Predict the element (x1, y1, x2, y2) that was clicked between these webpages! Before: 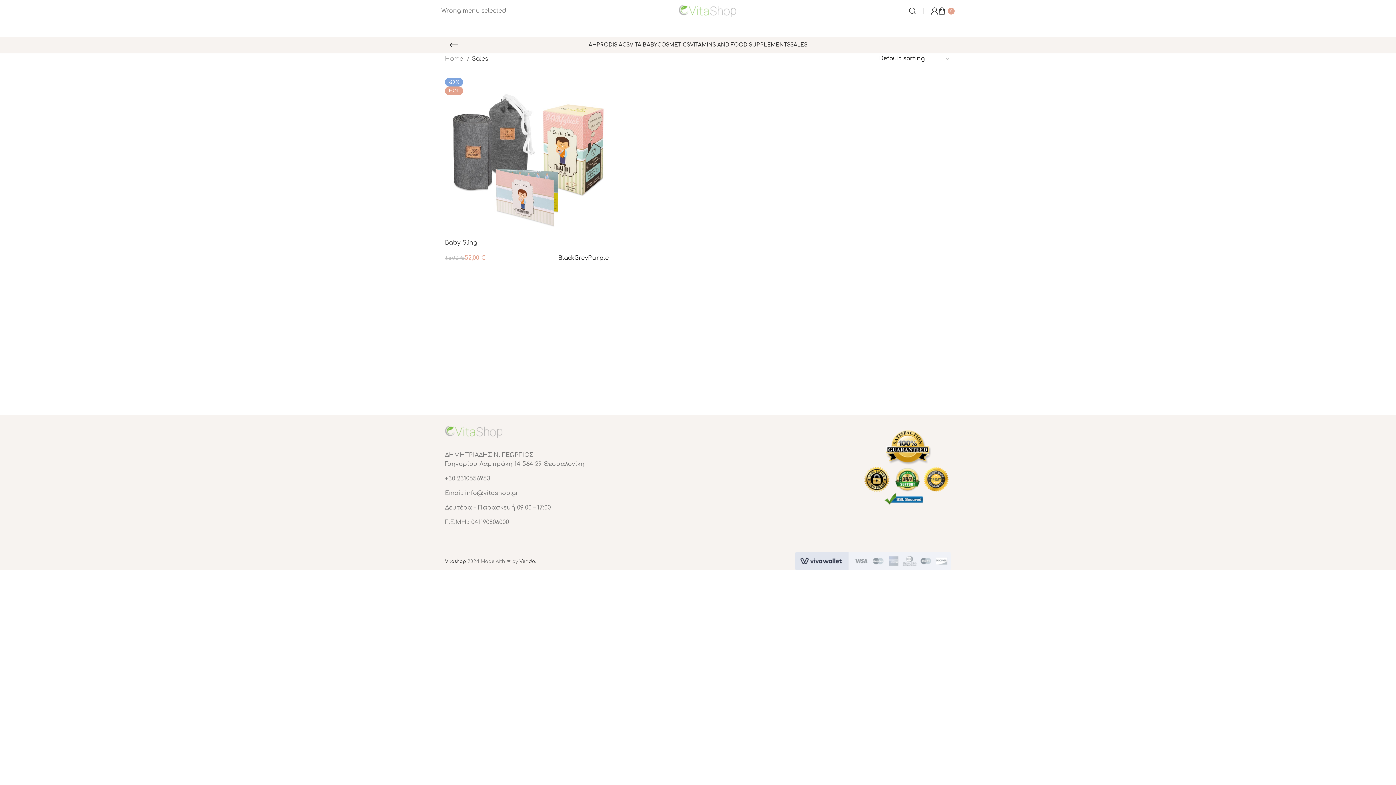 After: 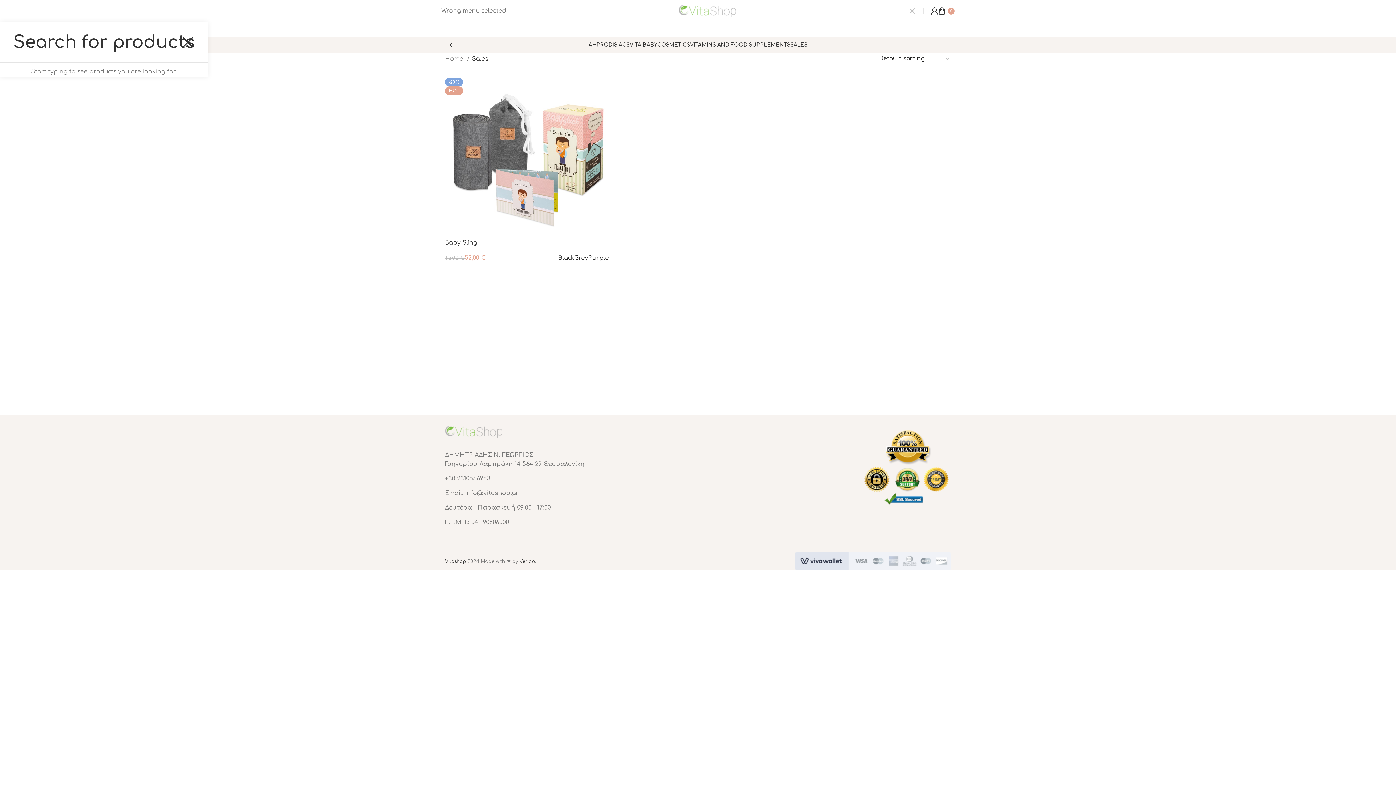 Action: label: Search bbox: (909, 3, 916, 18)